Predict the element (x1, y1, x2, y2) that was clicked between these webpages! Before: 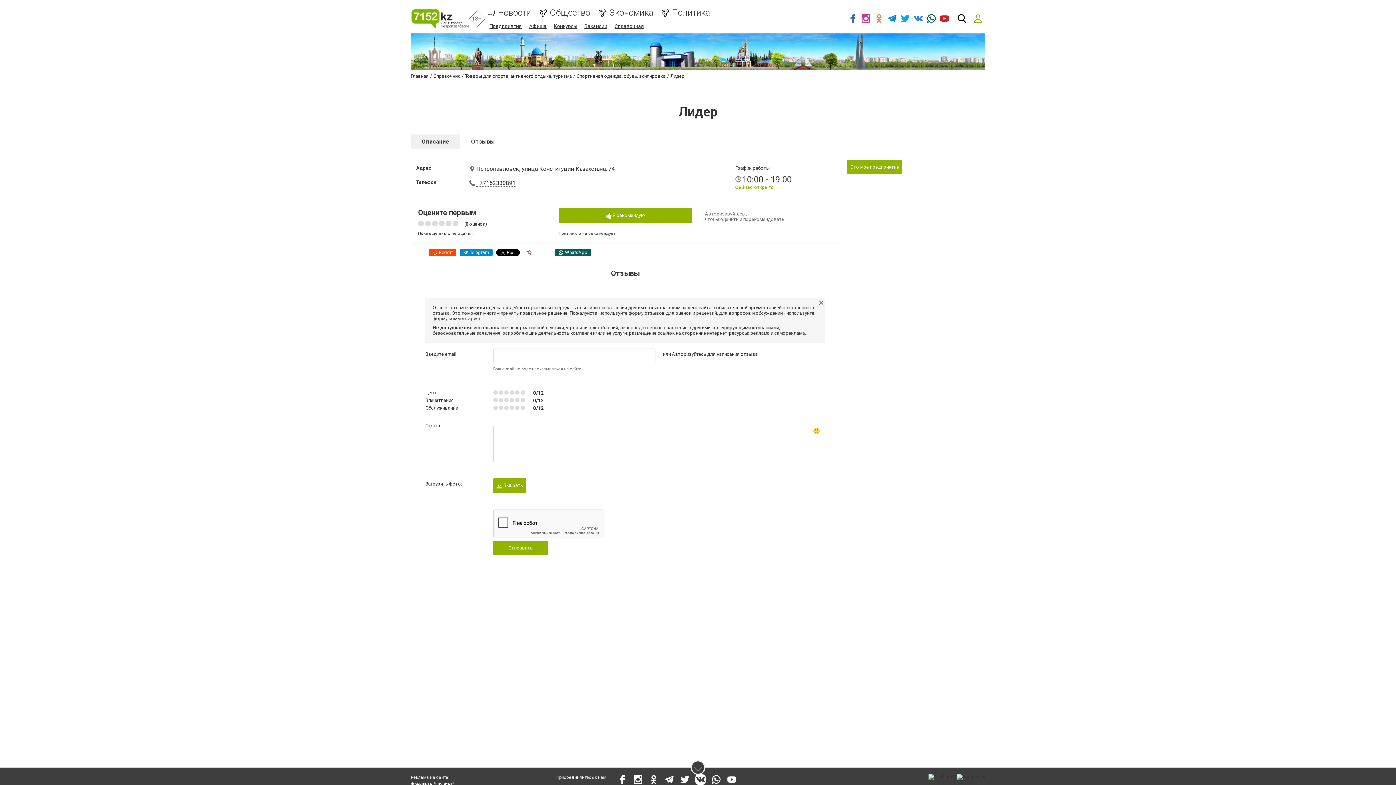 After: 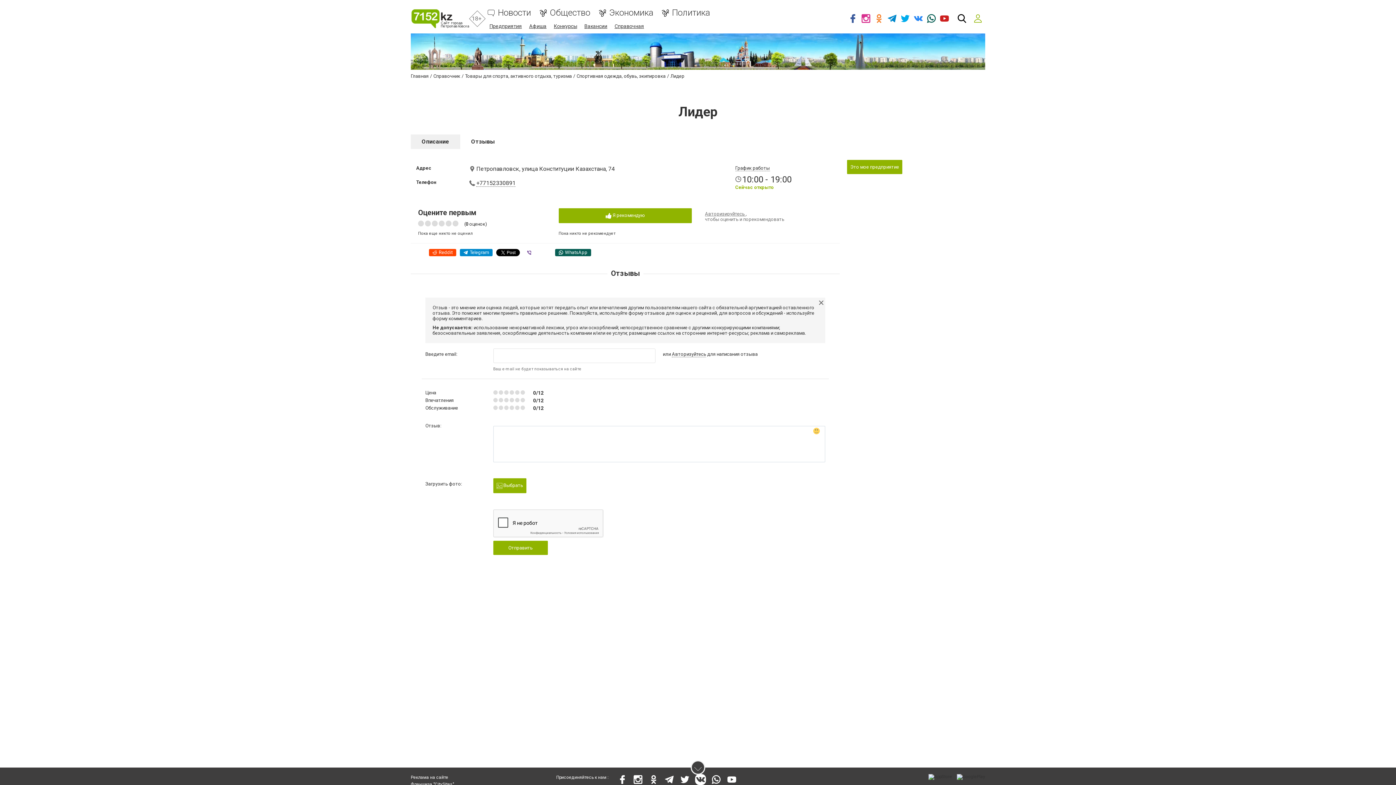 Action: bbox: (846, 9, 859, 27)